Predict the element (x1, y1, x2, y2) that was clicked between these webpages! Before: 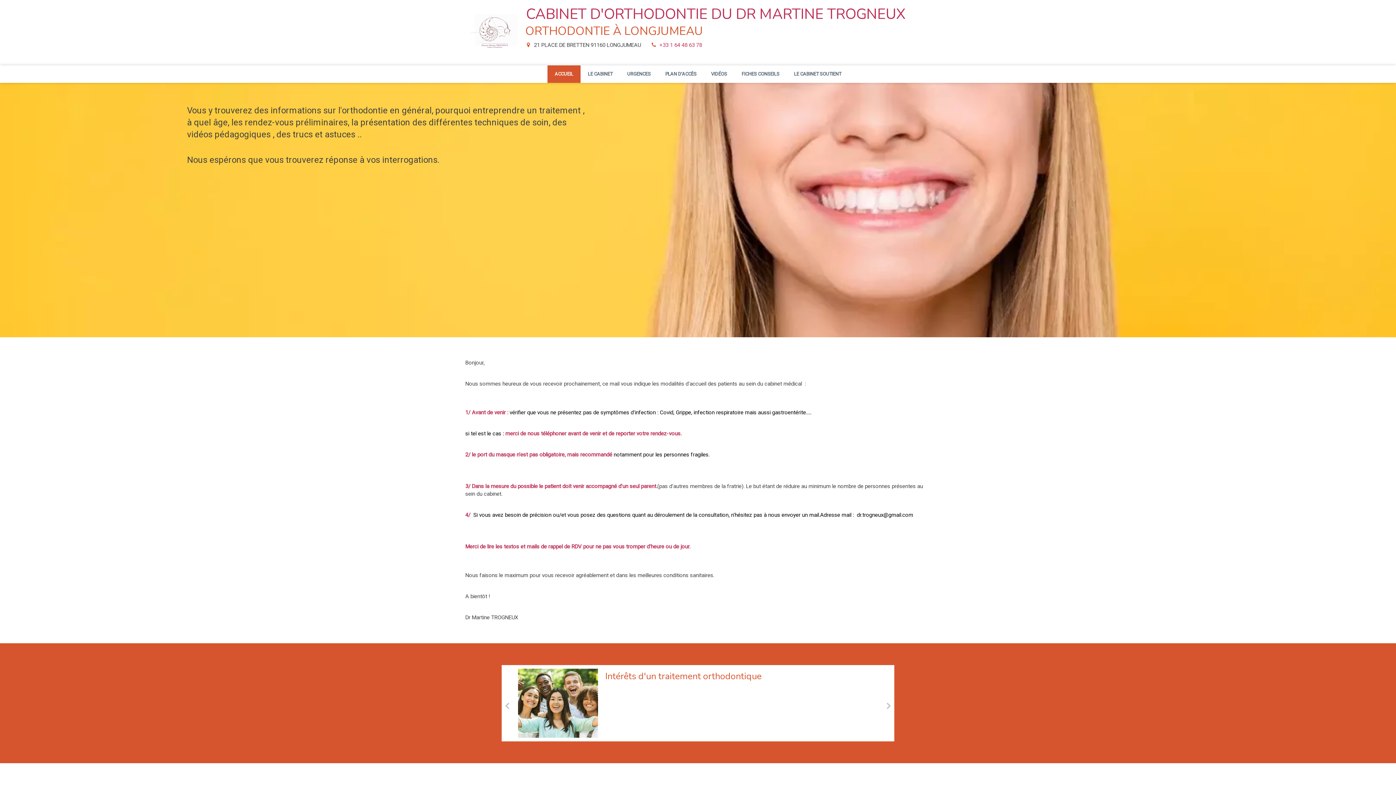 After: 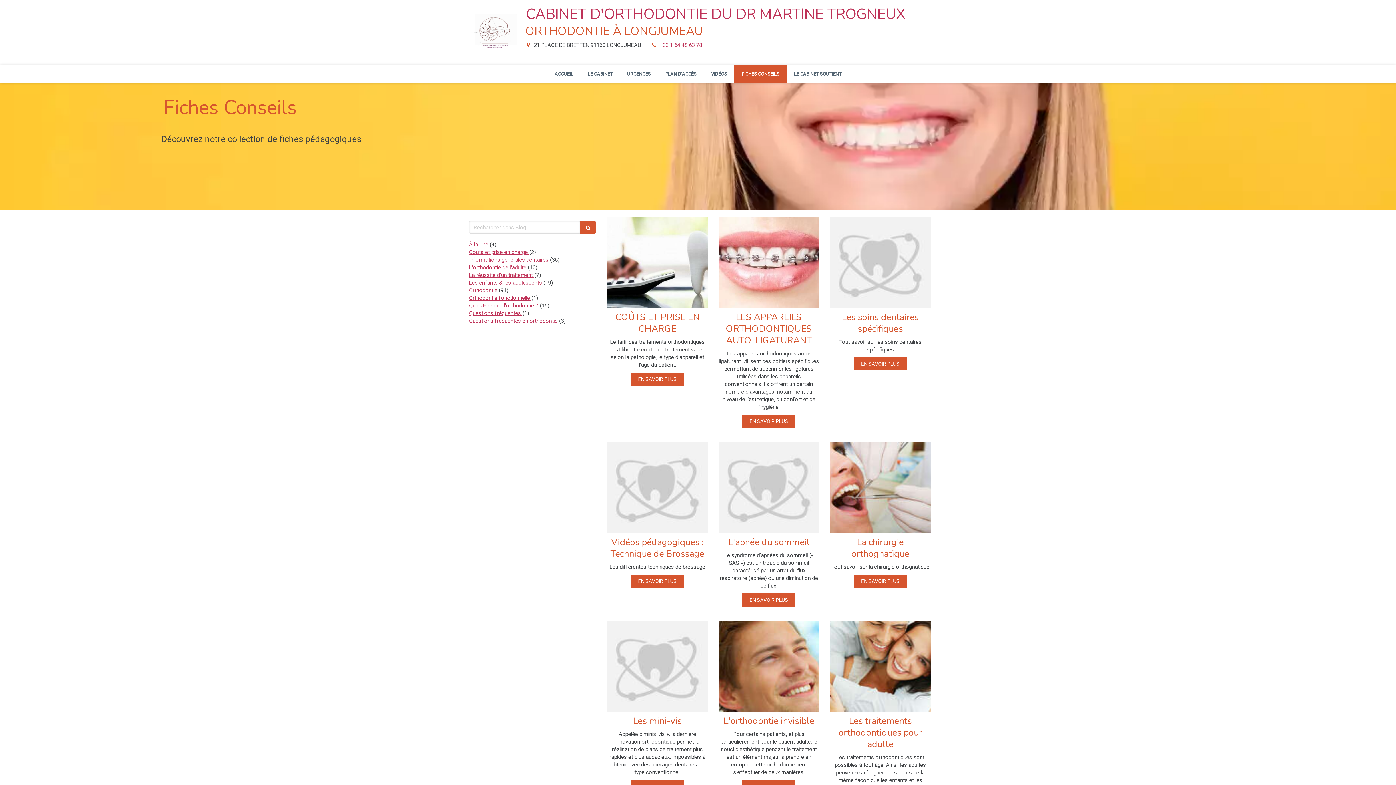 Action: bbox: (734, 65, 786, 82) label: FICHES CONSEILS